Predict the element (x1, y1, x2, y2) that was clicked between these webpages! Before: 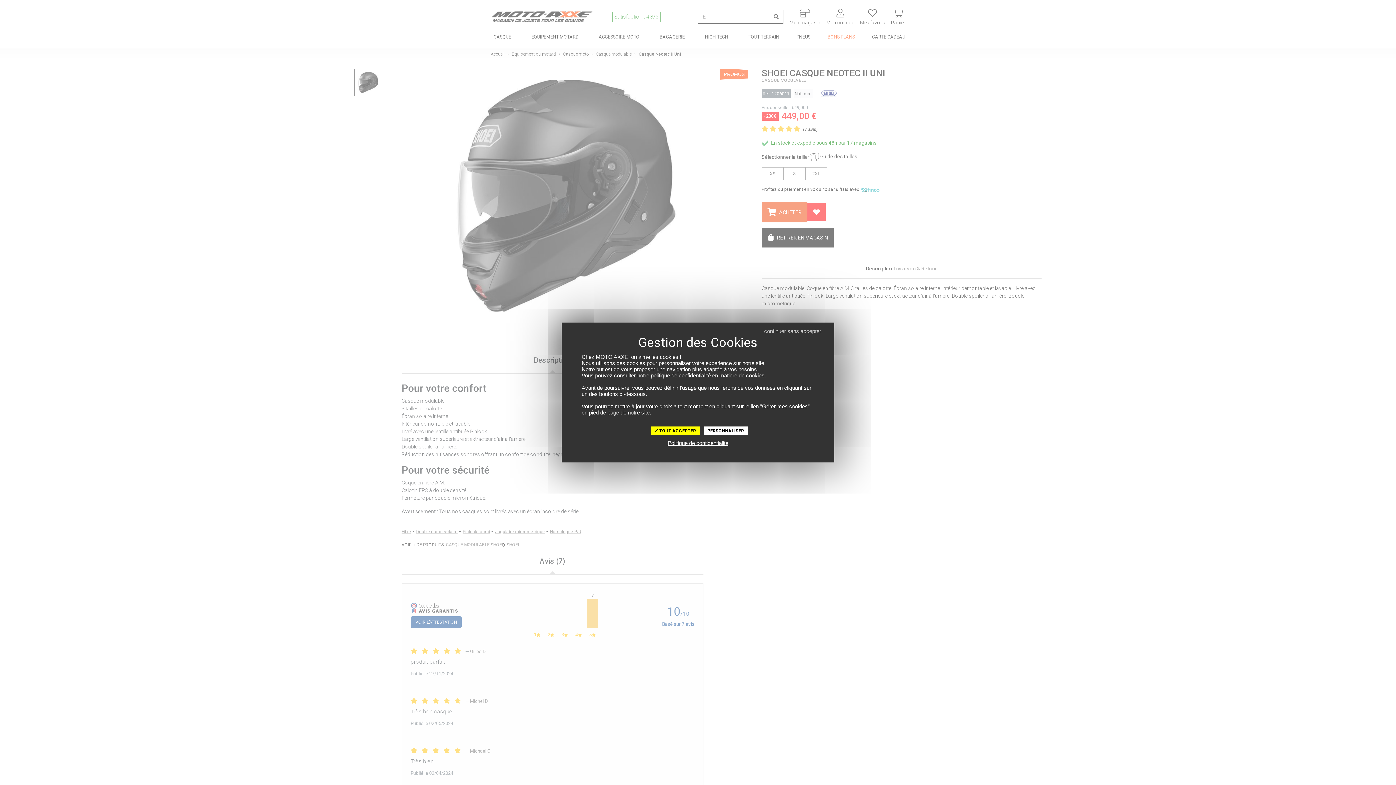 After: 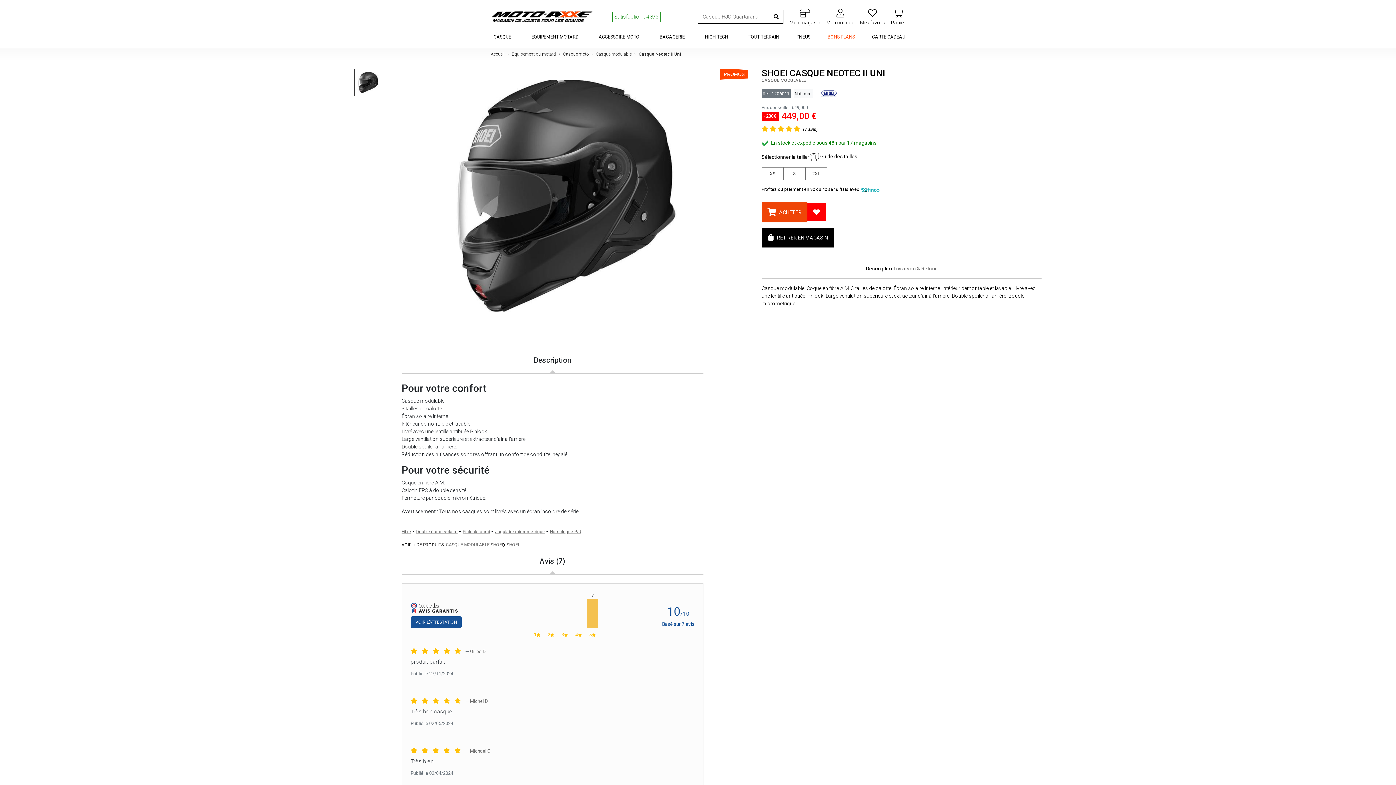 Action: bbox: (760, 326, 825, 336) label: continuer sans accepter